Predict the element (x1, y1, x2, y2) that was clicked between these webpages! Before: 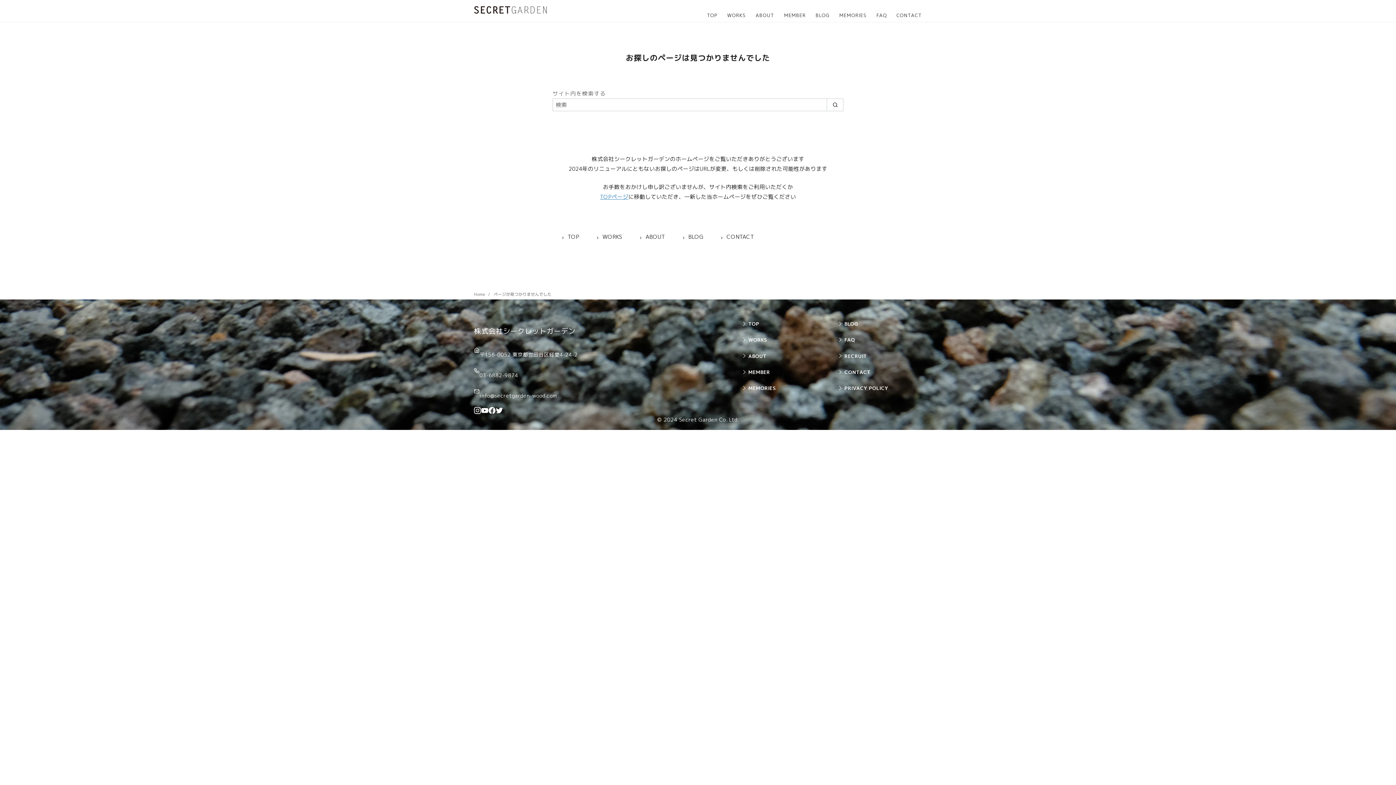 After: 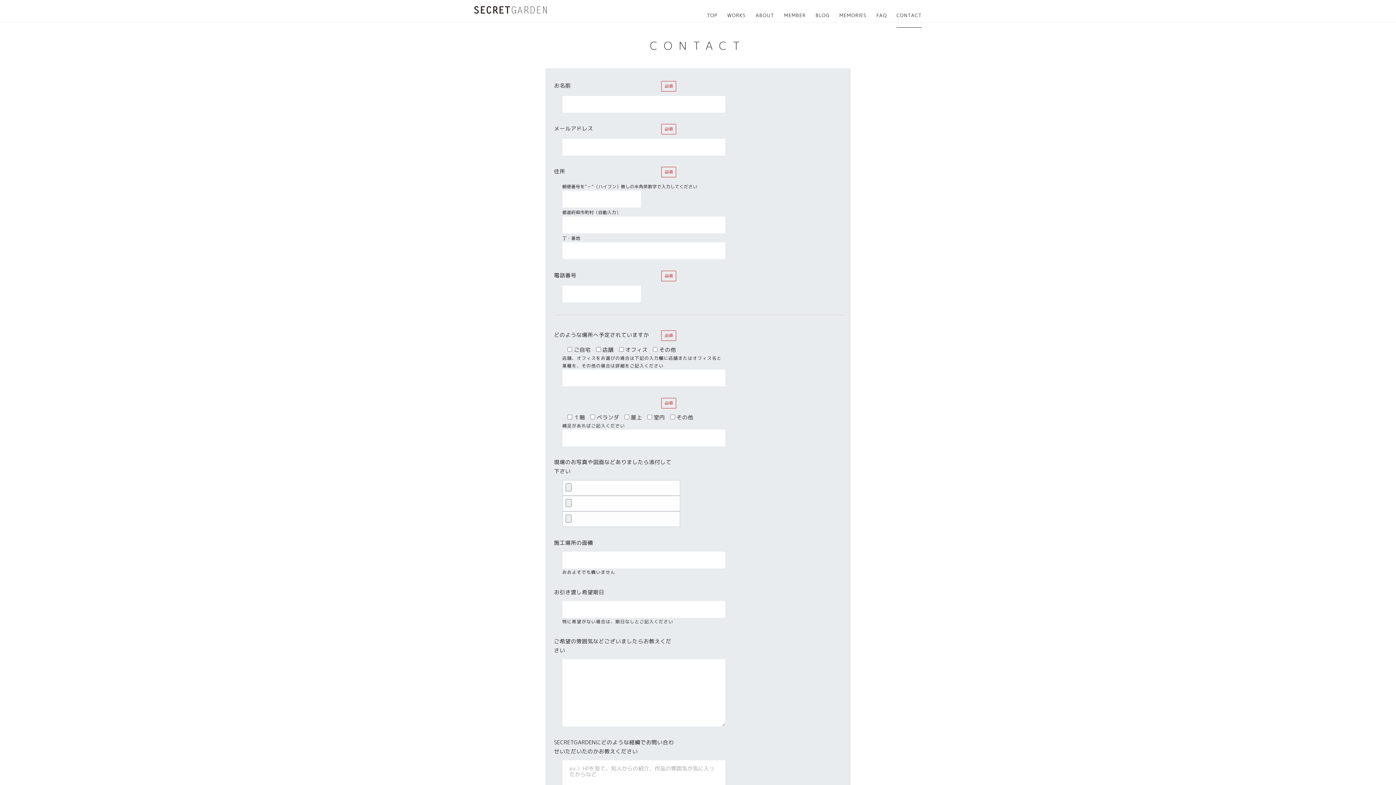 Action: label: CONTACT bbox: (896, 3, 922, 27)